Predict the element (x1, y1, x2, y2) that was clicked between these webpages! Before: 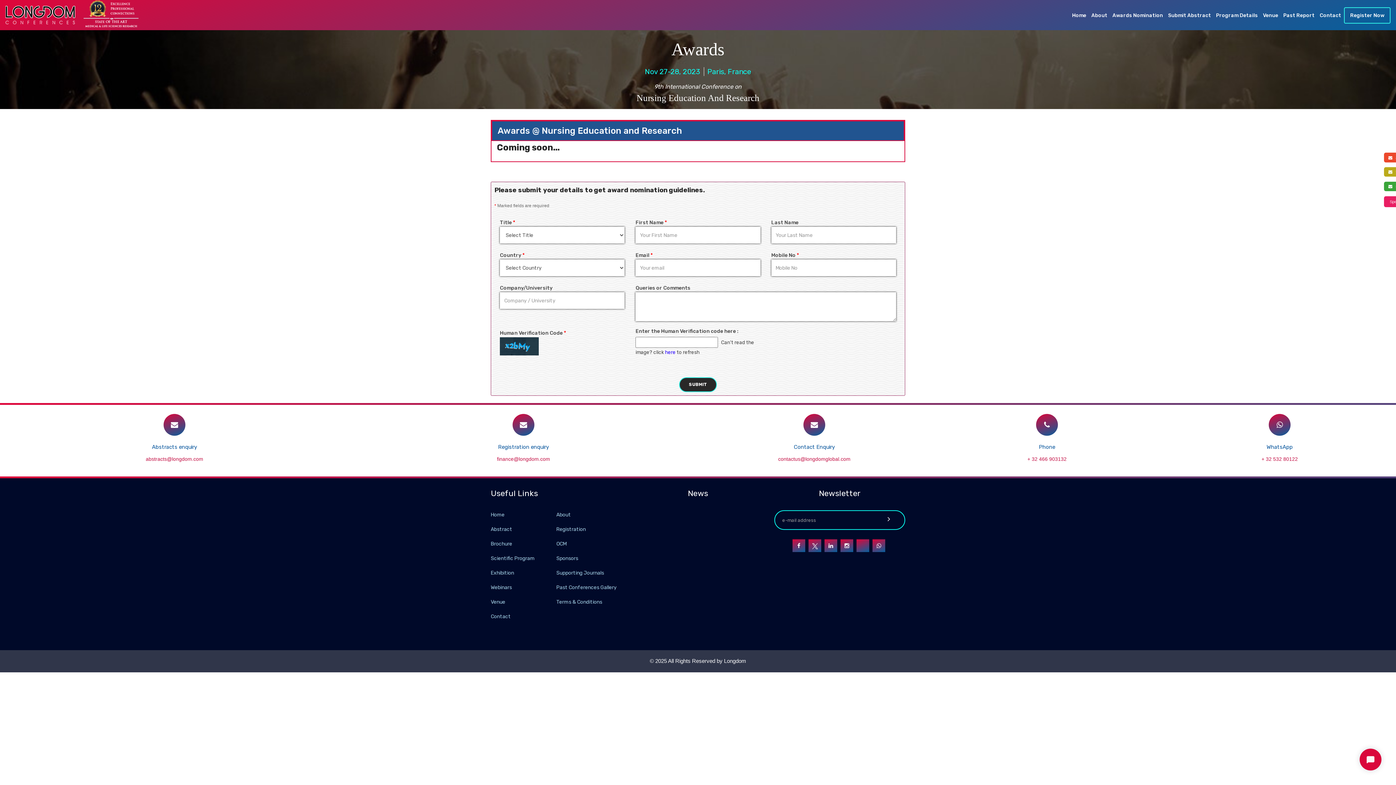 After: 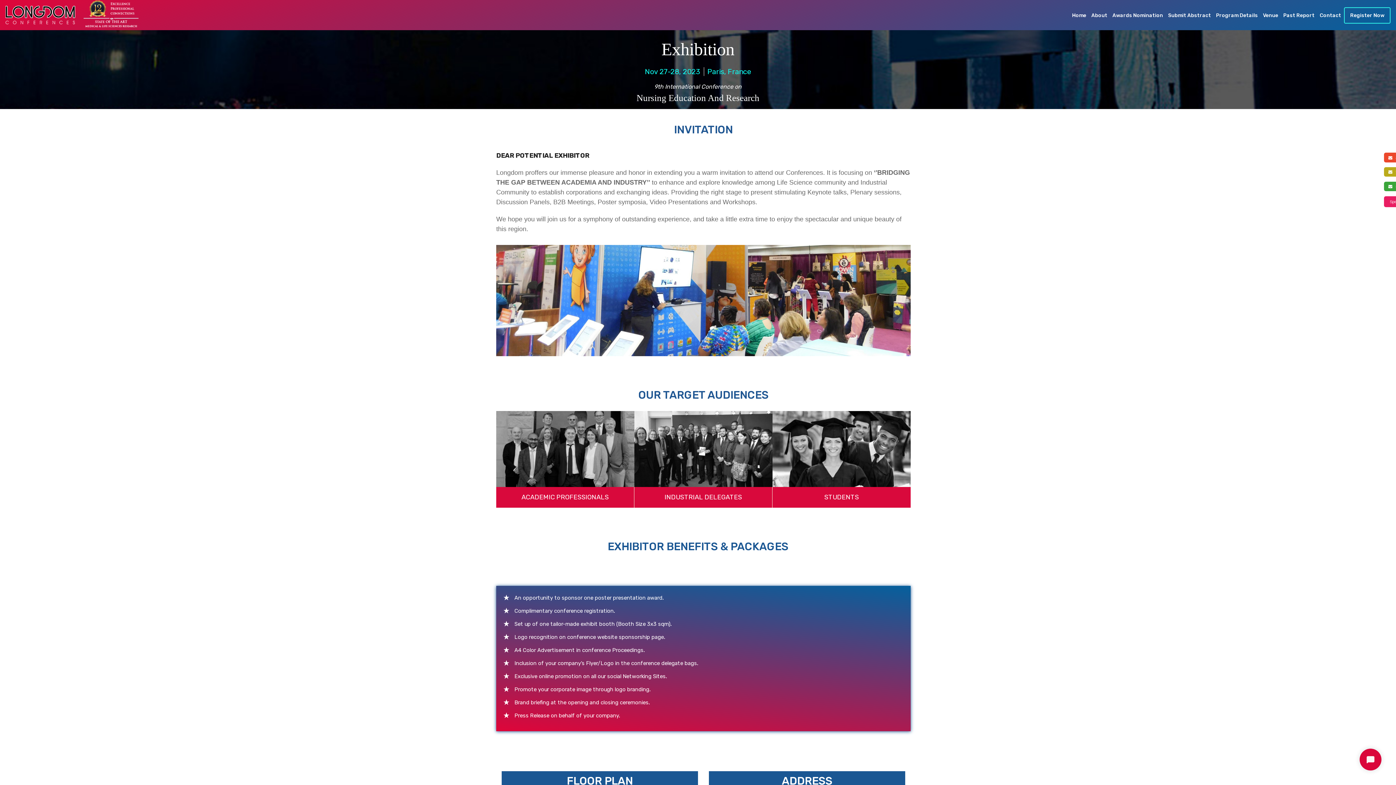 Action: bbox: (555, 569, 556, 576) label:  